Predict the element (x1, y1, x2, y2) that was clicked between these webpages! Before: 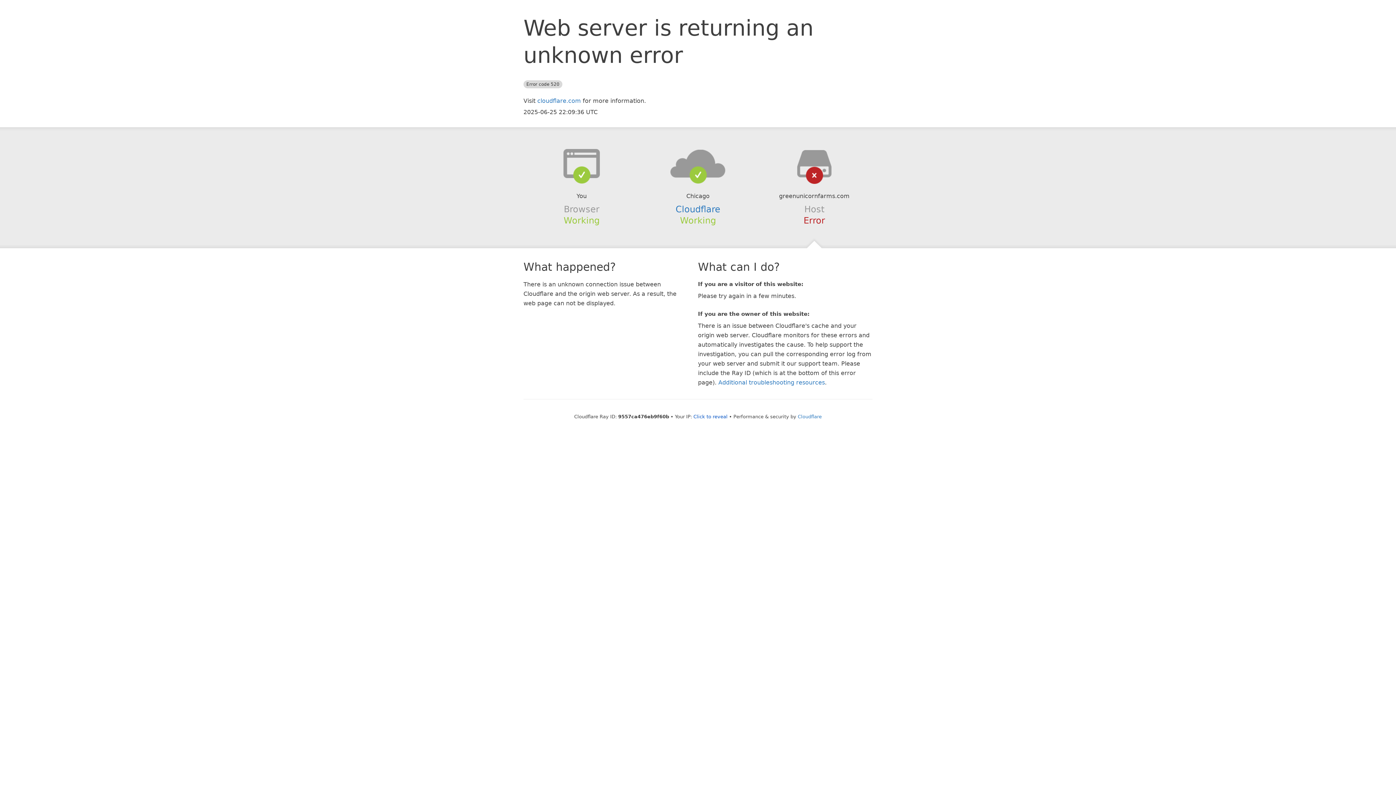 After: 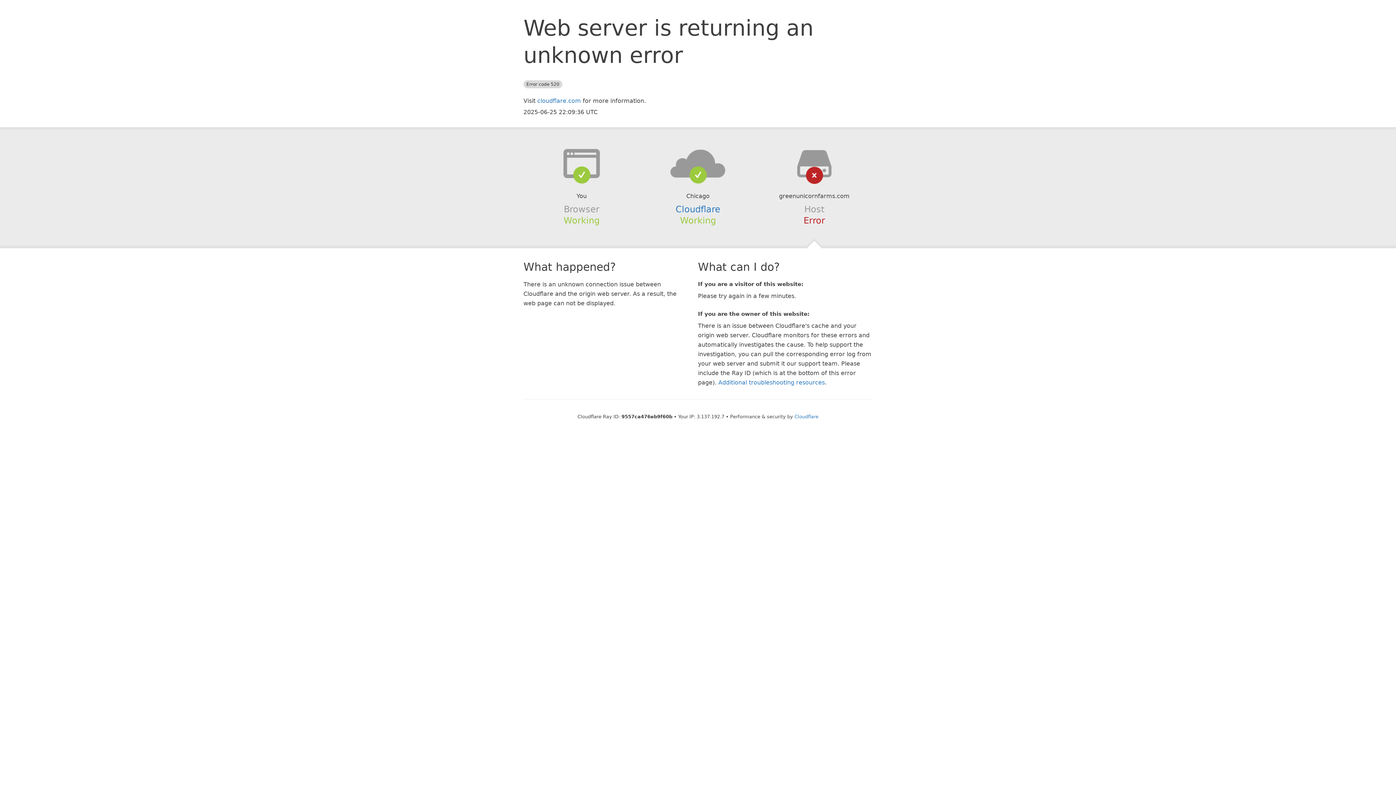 Action: label: Click to reveal bbox: (693, 414, 727, 419)